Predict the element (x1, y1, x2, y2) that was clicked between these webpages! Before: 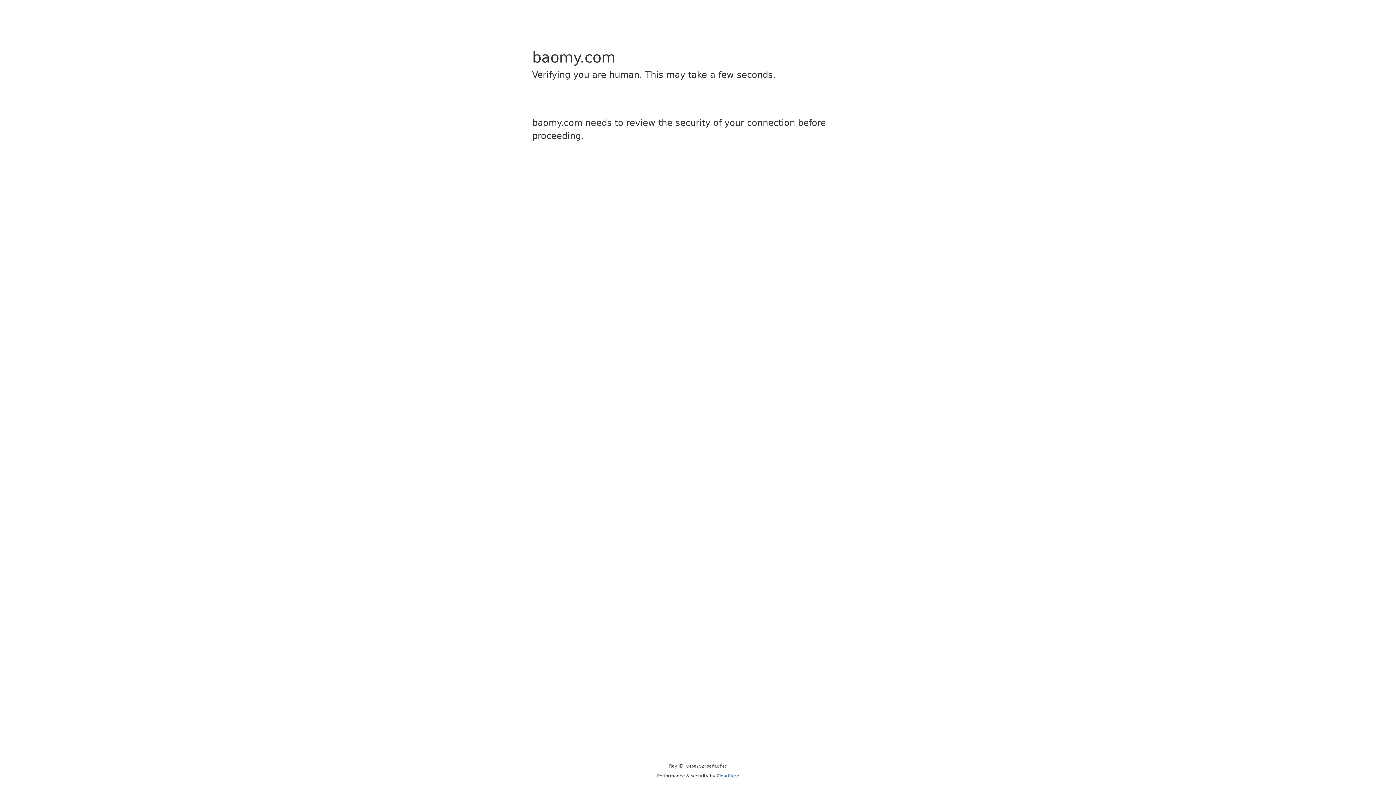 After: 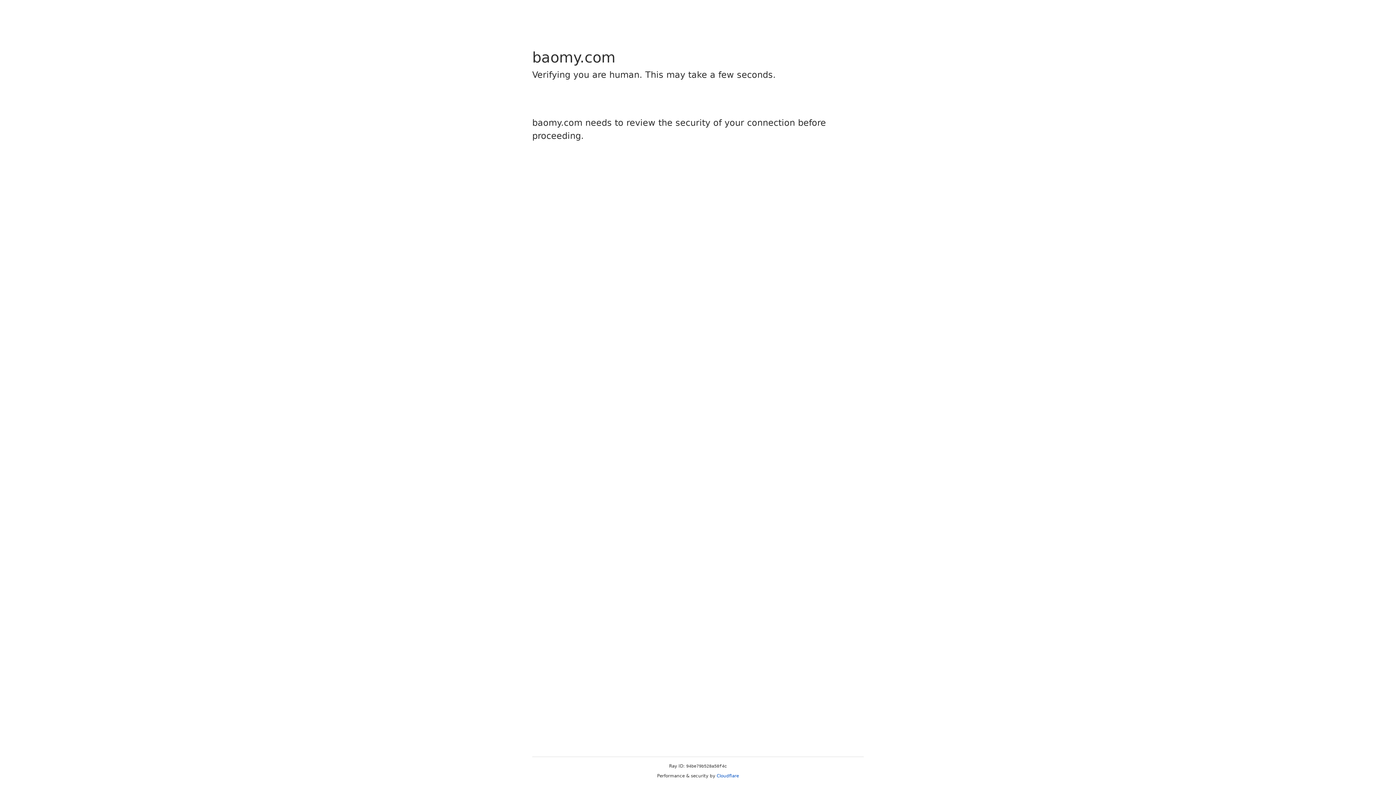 Action: label: Cloudflare bbox: (716, 773, 739, 778)